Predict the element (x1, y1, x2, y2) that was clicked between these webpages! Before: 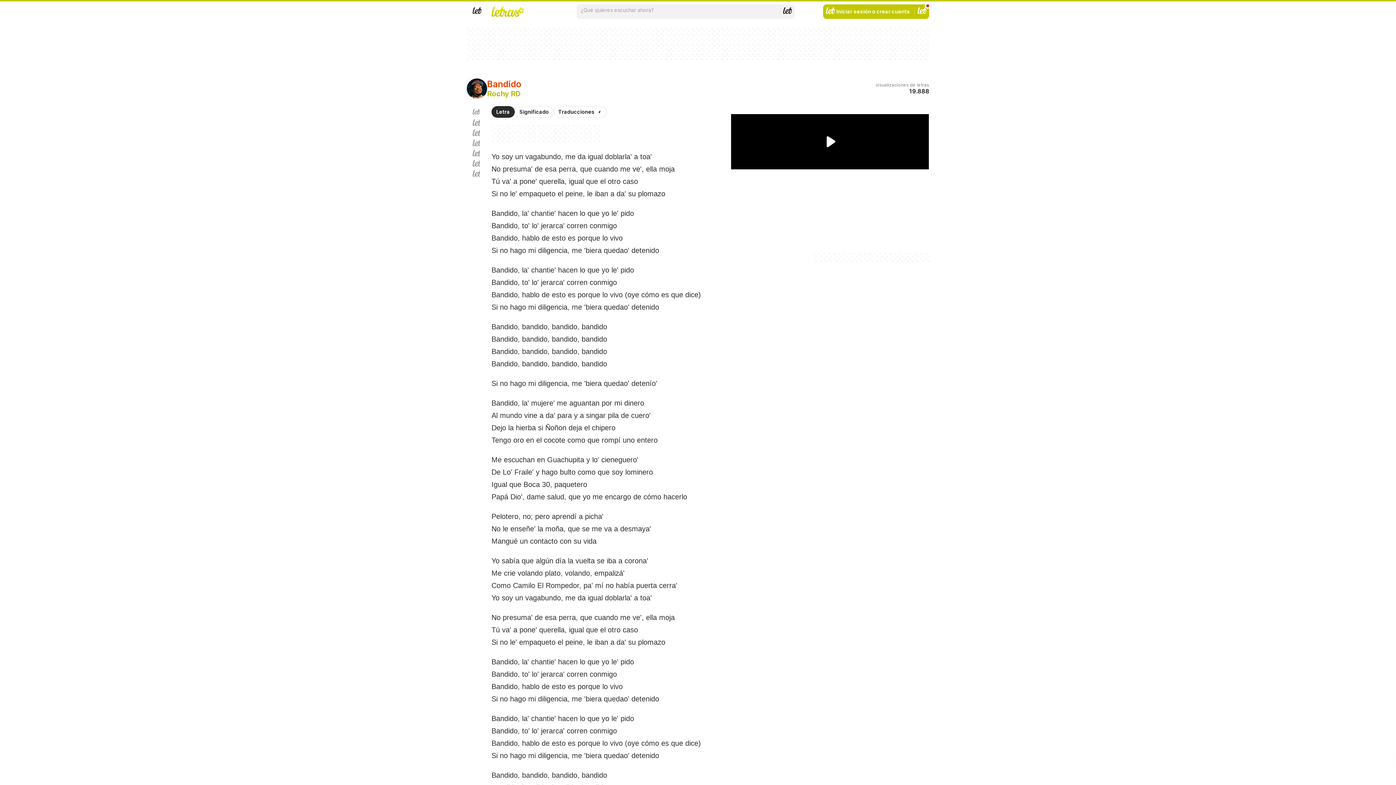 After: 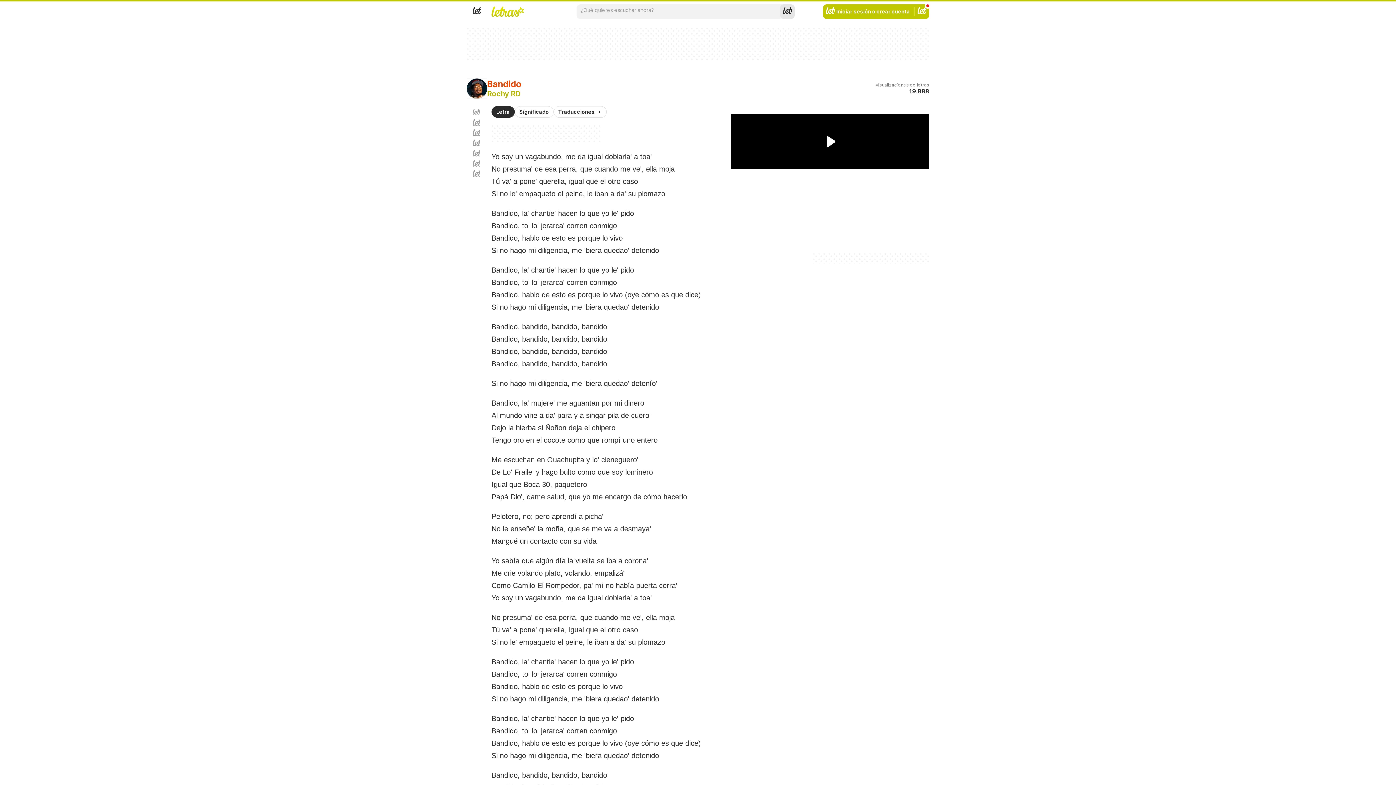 Action: bbox: (780, 4, 794, 18) label: Buscar